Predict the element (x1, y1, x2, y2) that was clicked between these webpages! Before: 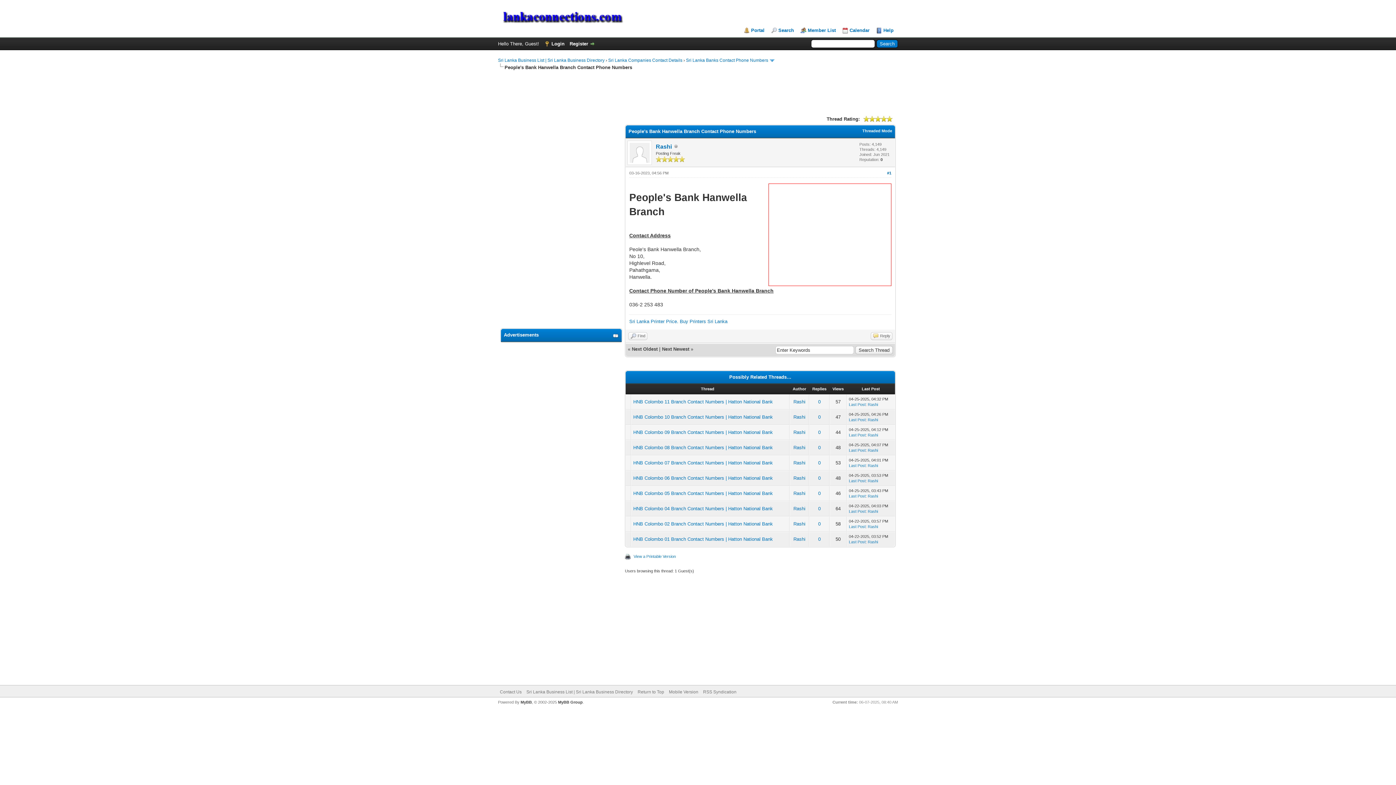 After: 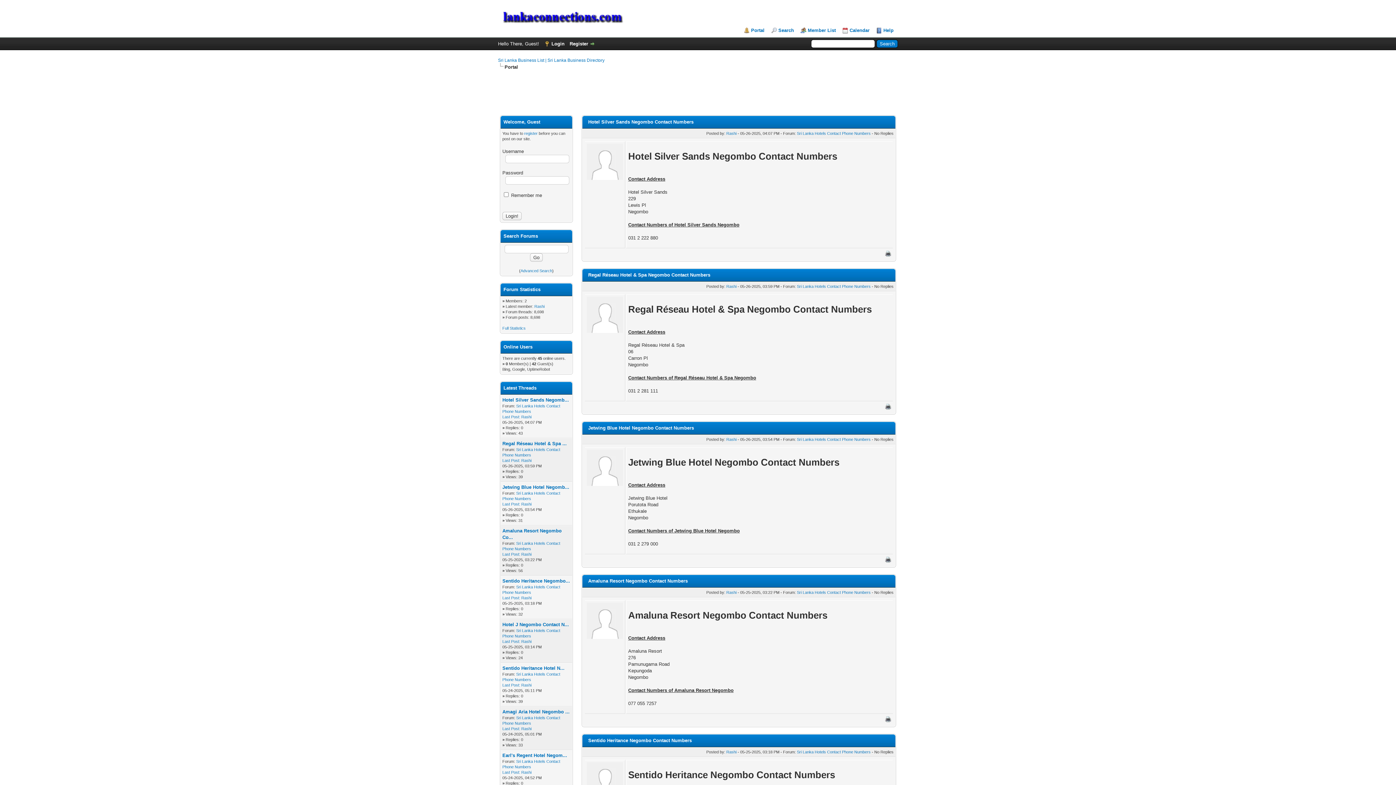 Action: label: Portal bbox: (744, 27, 764, 33)